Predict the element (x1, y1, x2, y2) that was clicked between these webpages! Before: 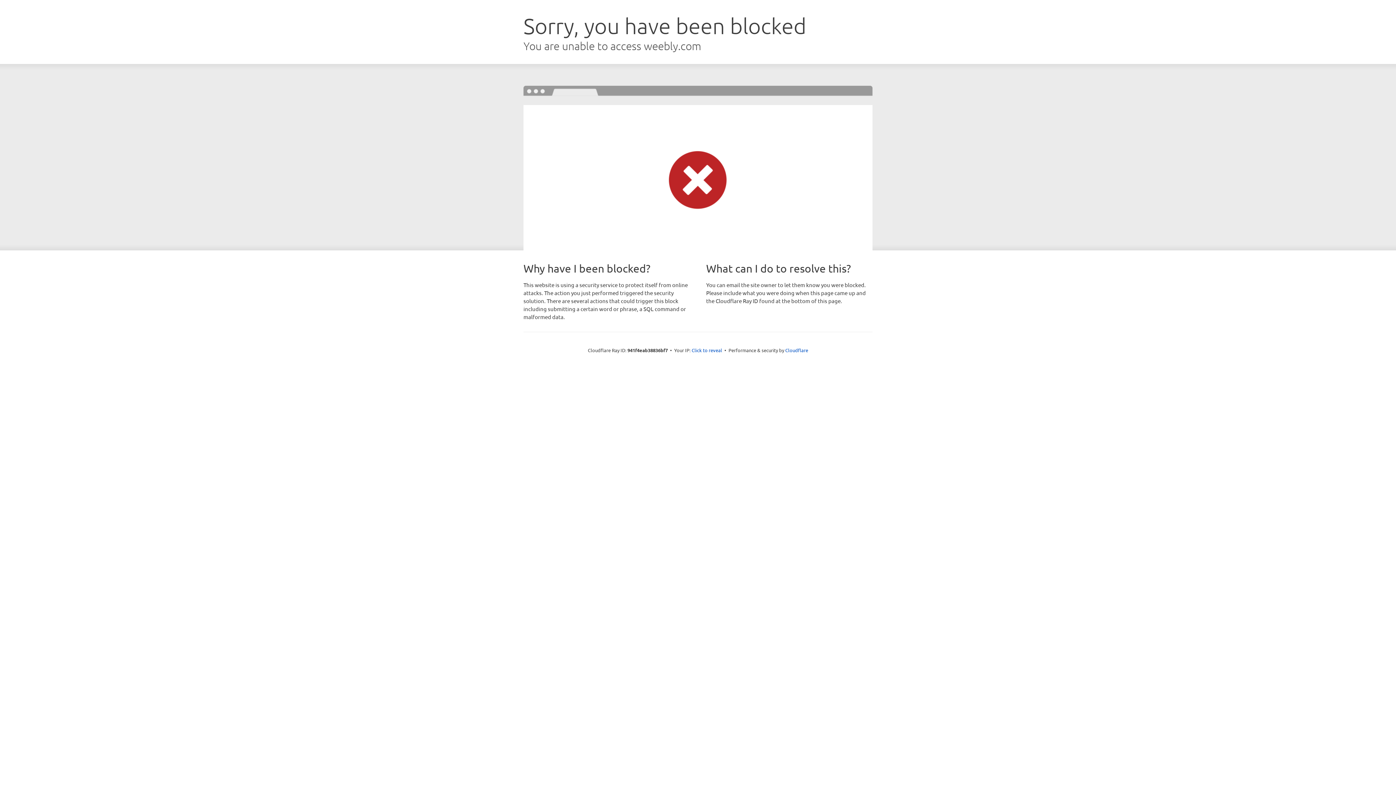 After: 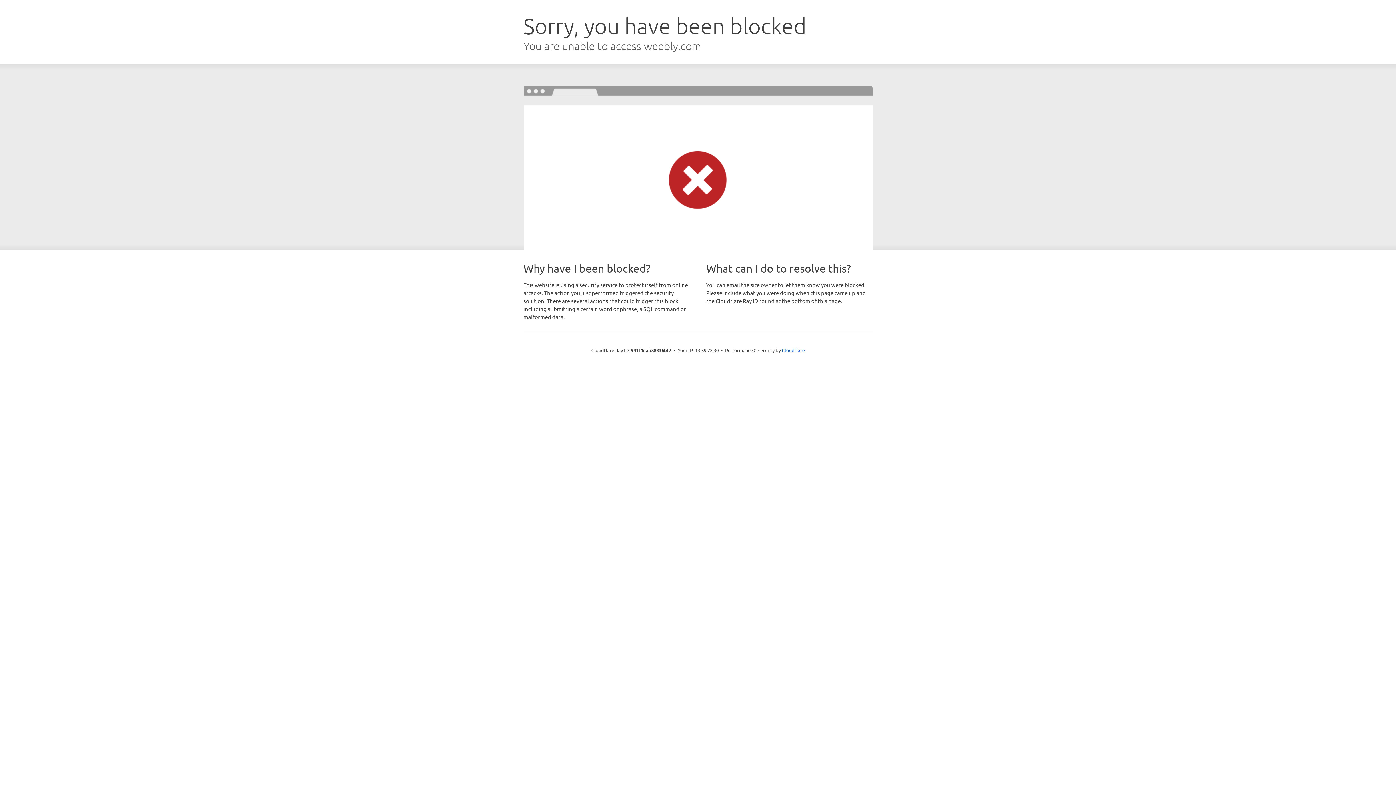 Action: bbox: (691, 346, 722, 353) label: Click to reveal